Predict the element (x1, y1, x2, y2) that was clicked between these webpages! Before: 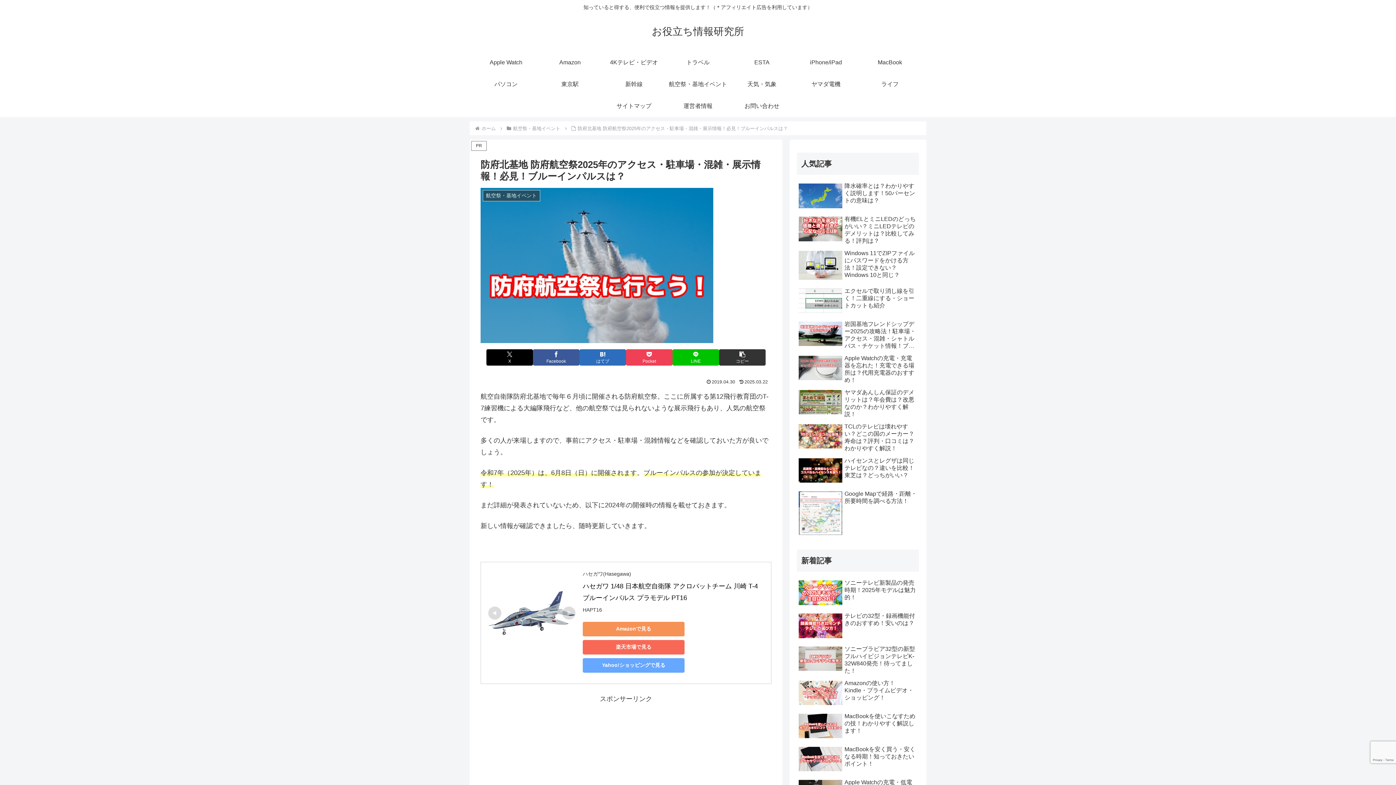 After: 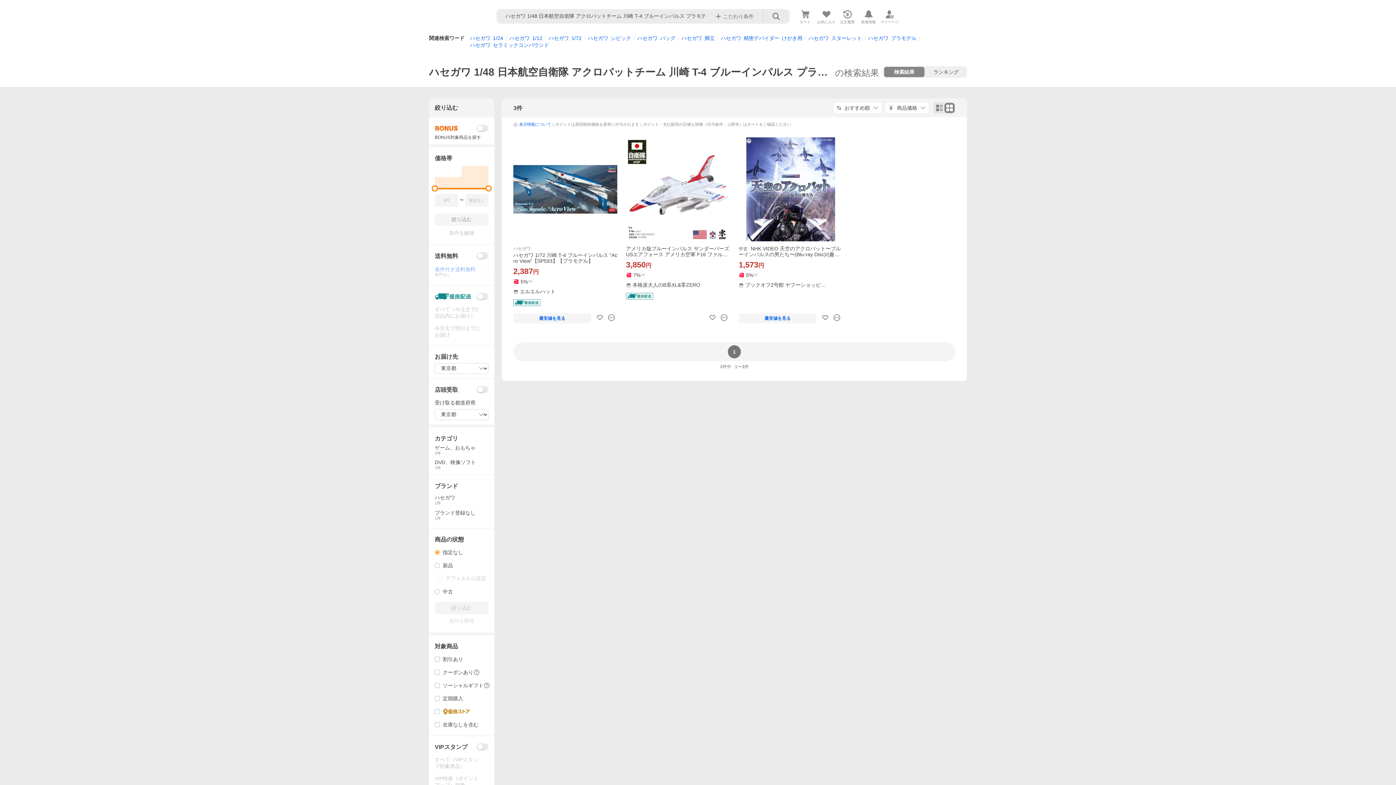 Action: bbox: (582, 658, 684, 672) label: Yahoo!ショッピングで見る